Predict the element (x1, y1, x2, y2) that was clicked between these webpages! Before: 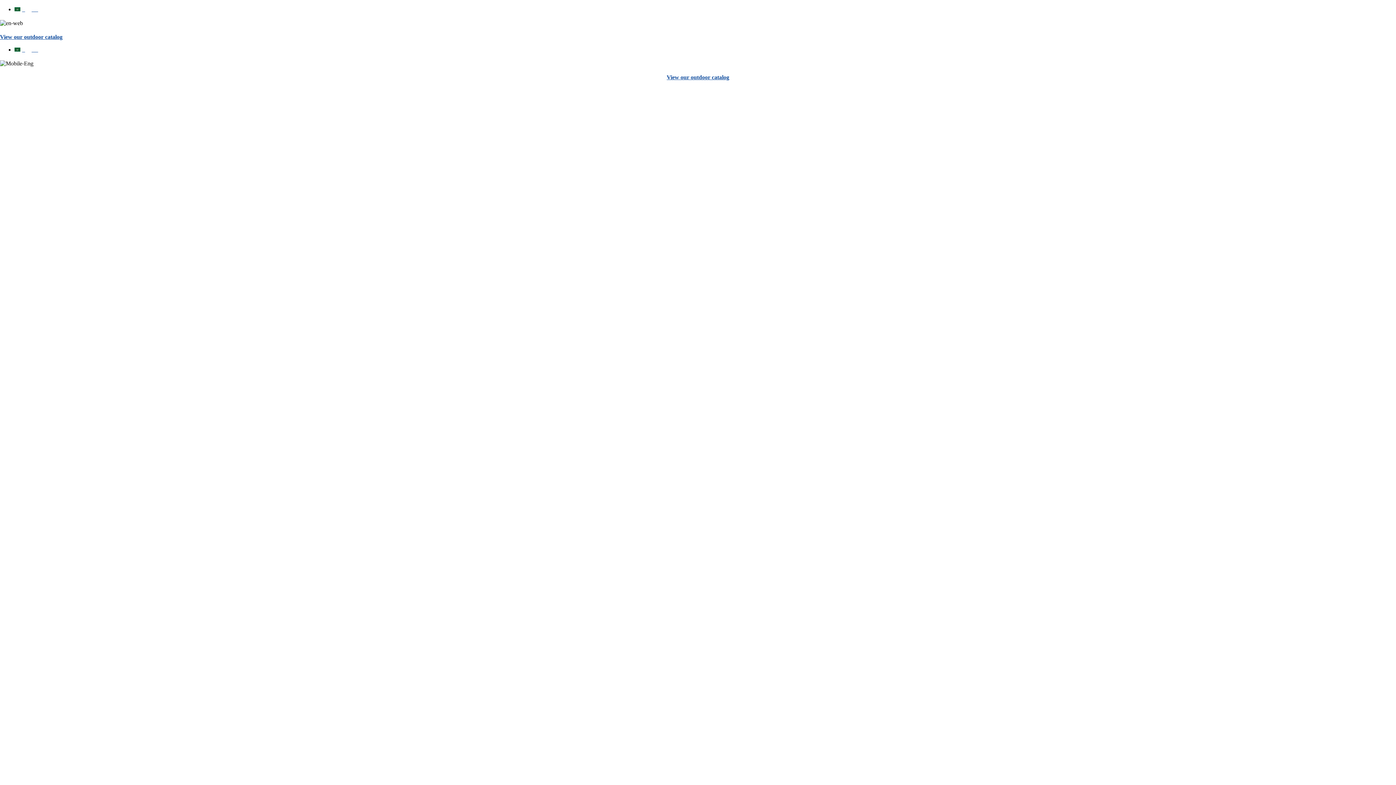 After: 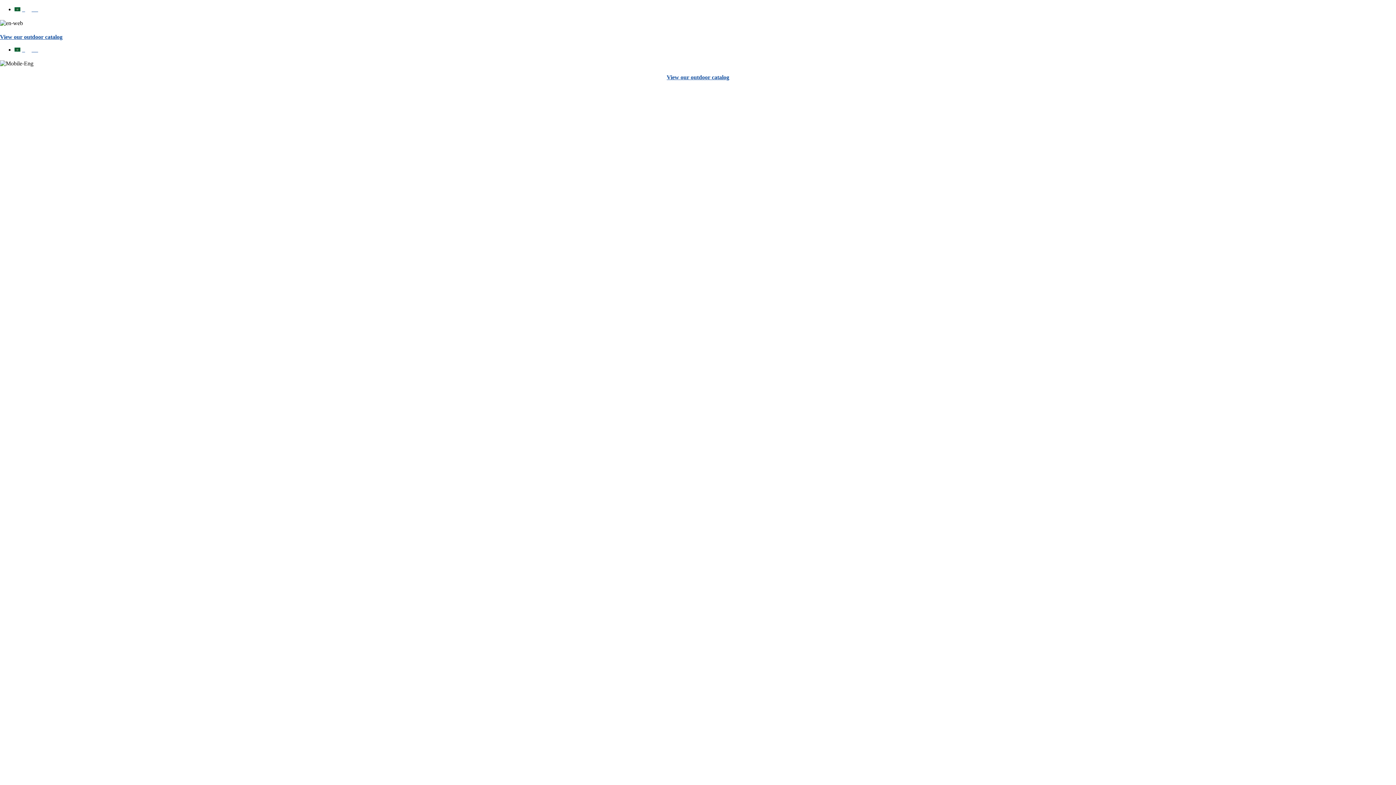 Action: bbox: (0, 33, 62, 40) label: View our outdoor catalog